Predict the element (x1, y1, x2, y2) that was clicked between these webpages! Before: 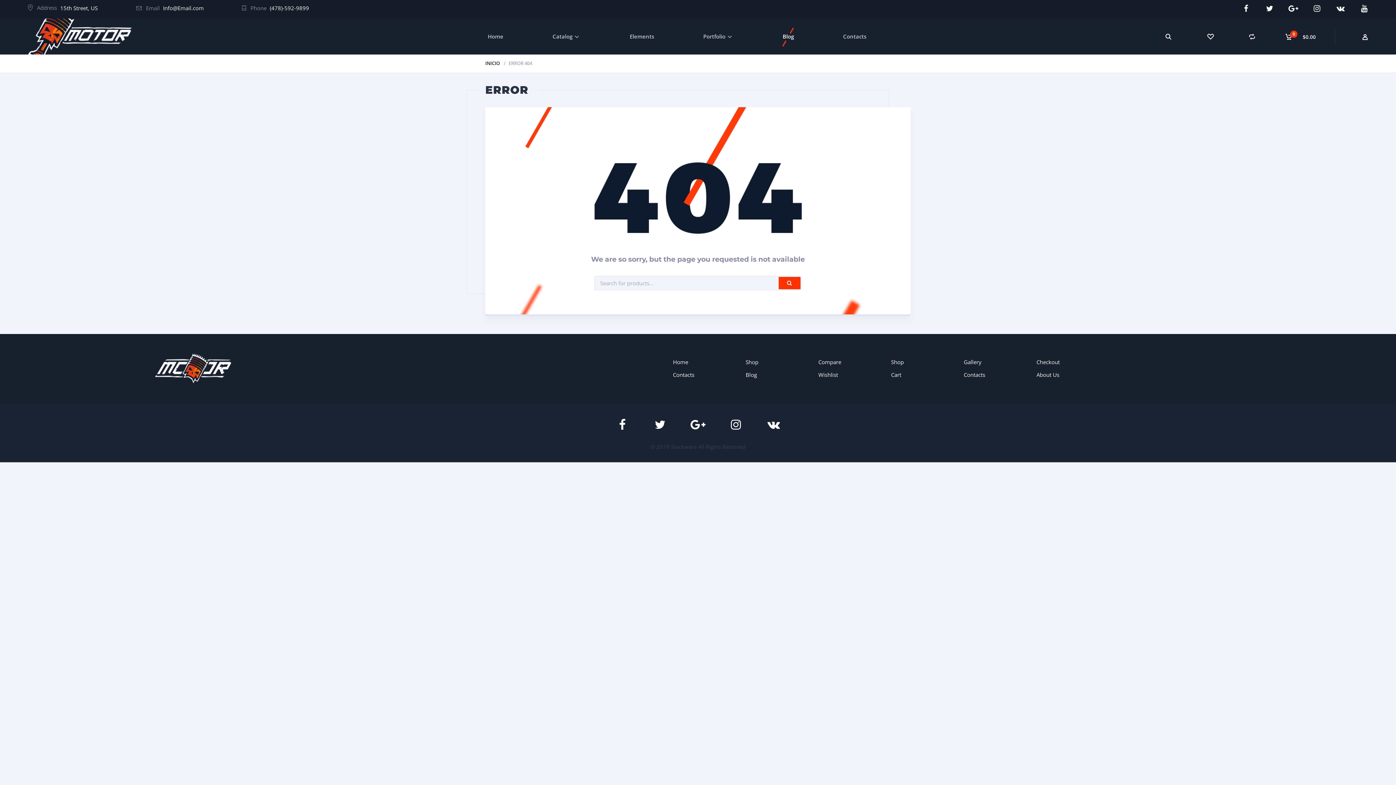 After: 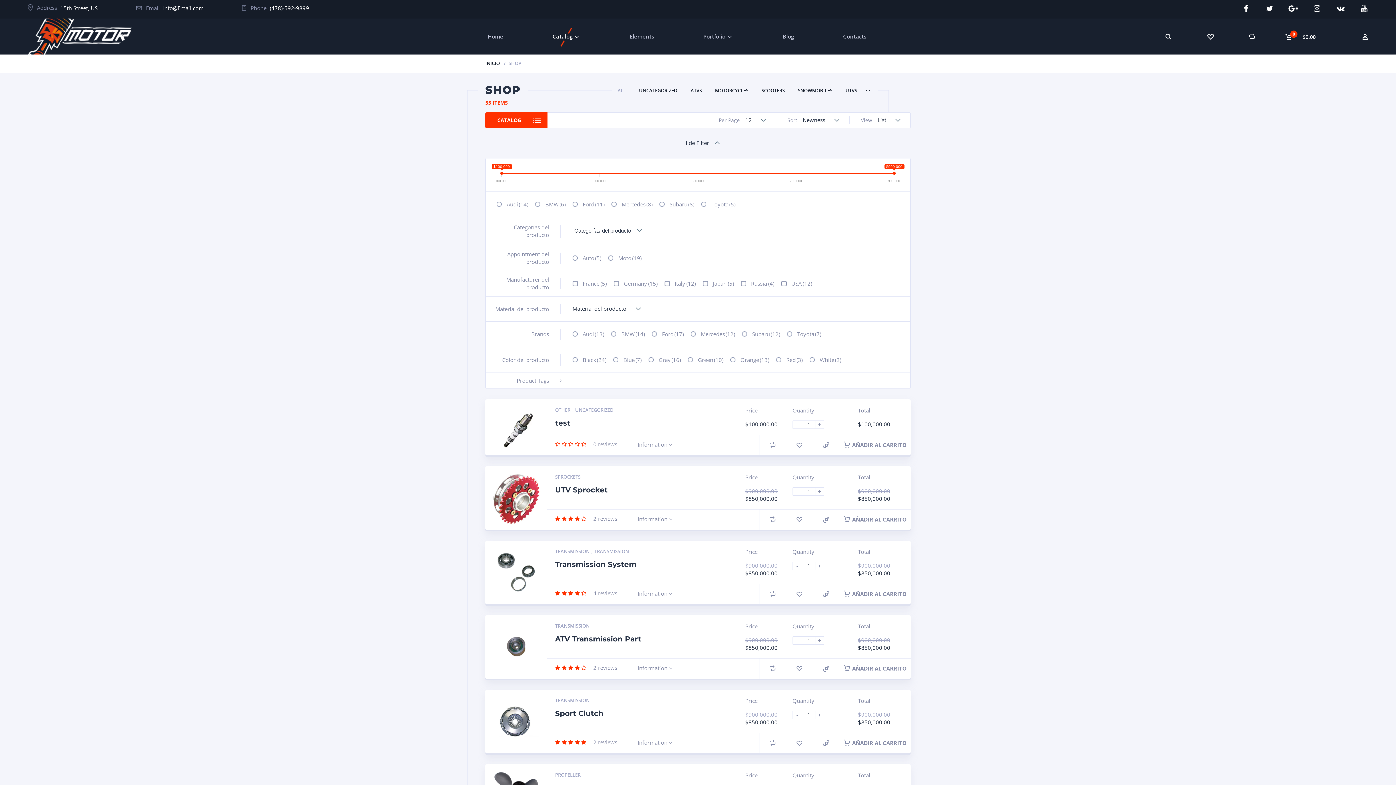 Action: bbox: (891, 358, 904, 365) label: Shop